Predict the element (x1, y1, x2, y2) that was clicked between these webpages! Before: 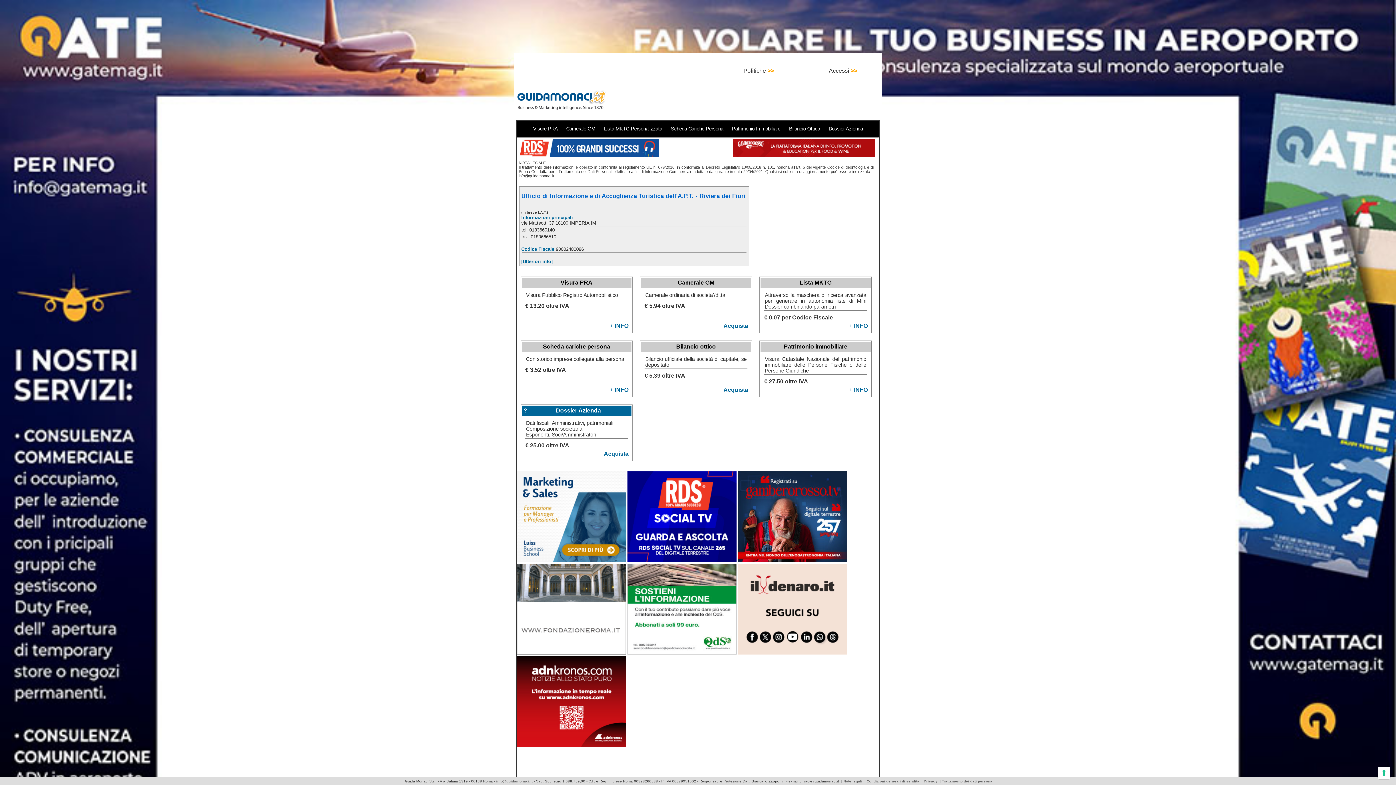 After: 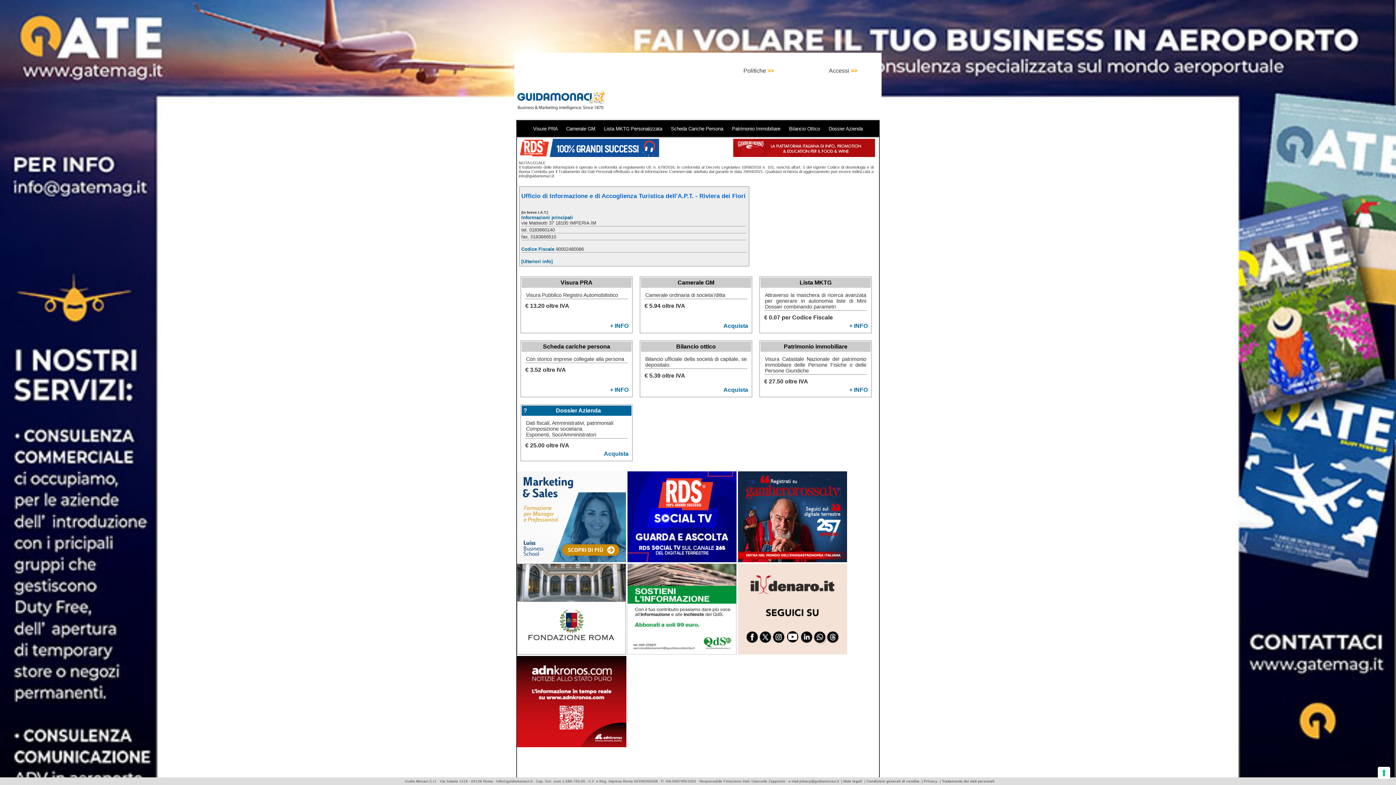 Action: label:   bbox: (517, 649, 627, 656)